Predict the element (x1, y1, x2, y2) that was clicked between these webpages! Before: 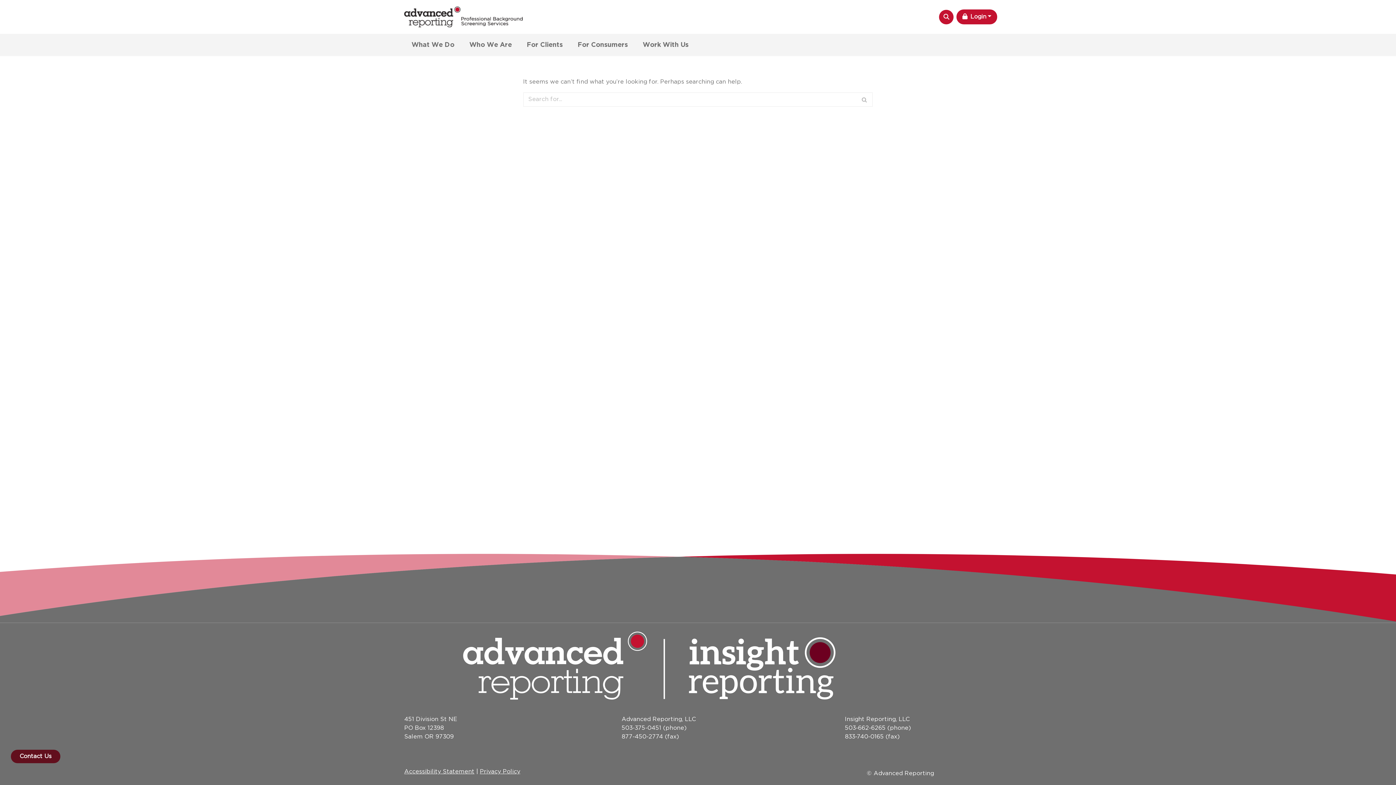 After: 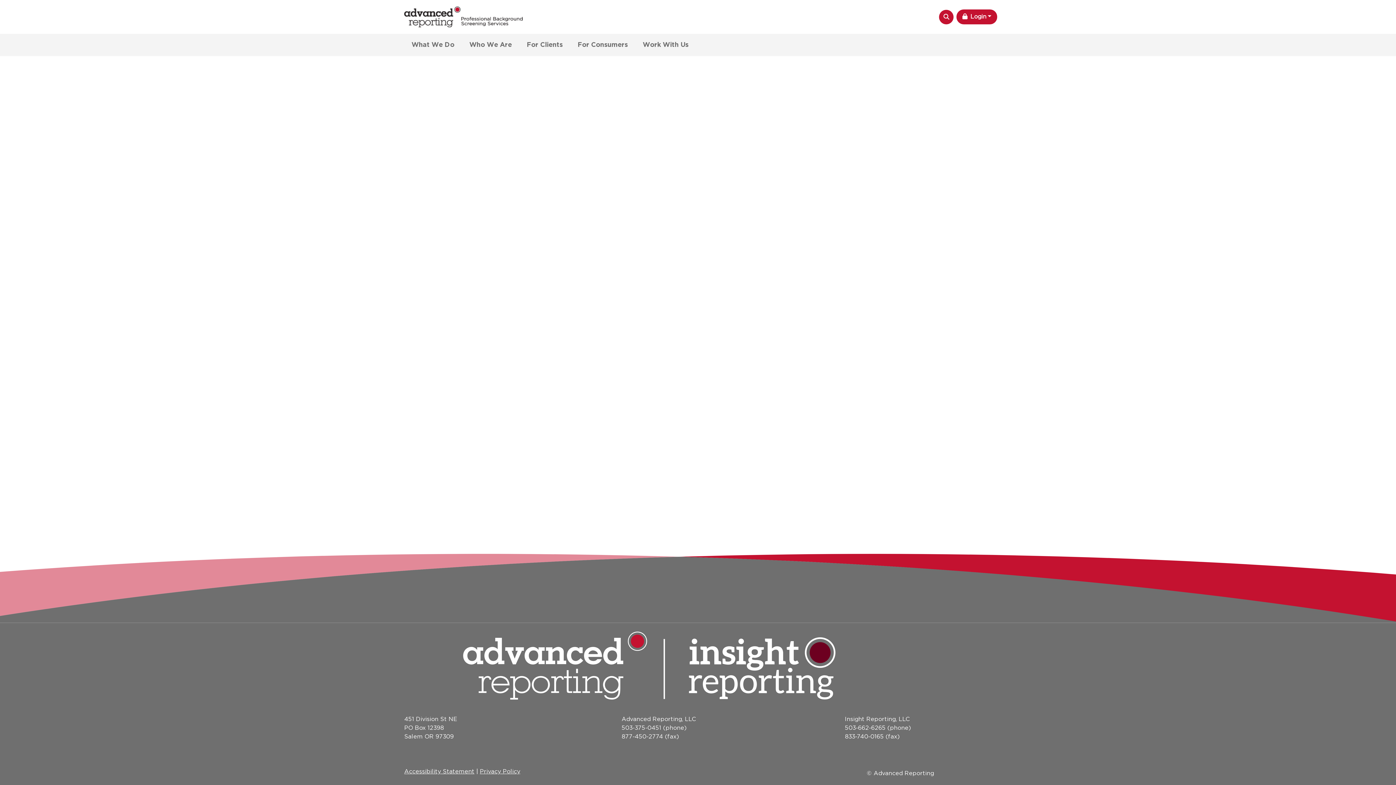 Action: bbox: (10, 750, 60, 763) label: Contact Us